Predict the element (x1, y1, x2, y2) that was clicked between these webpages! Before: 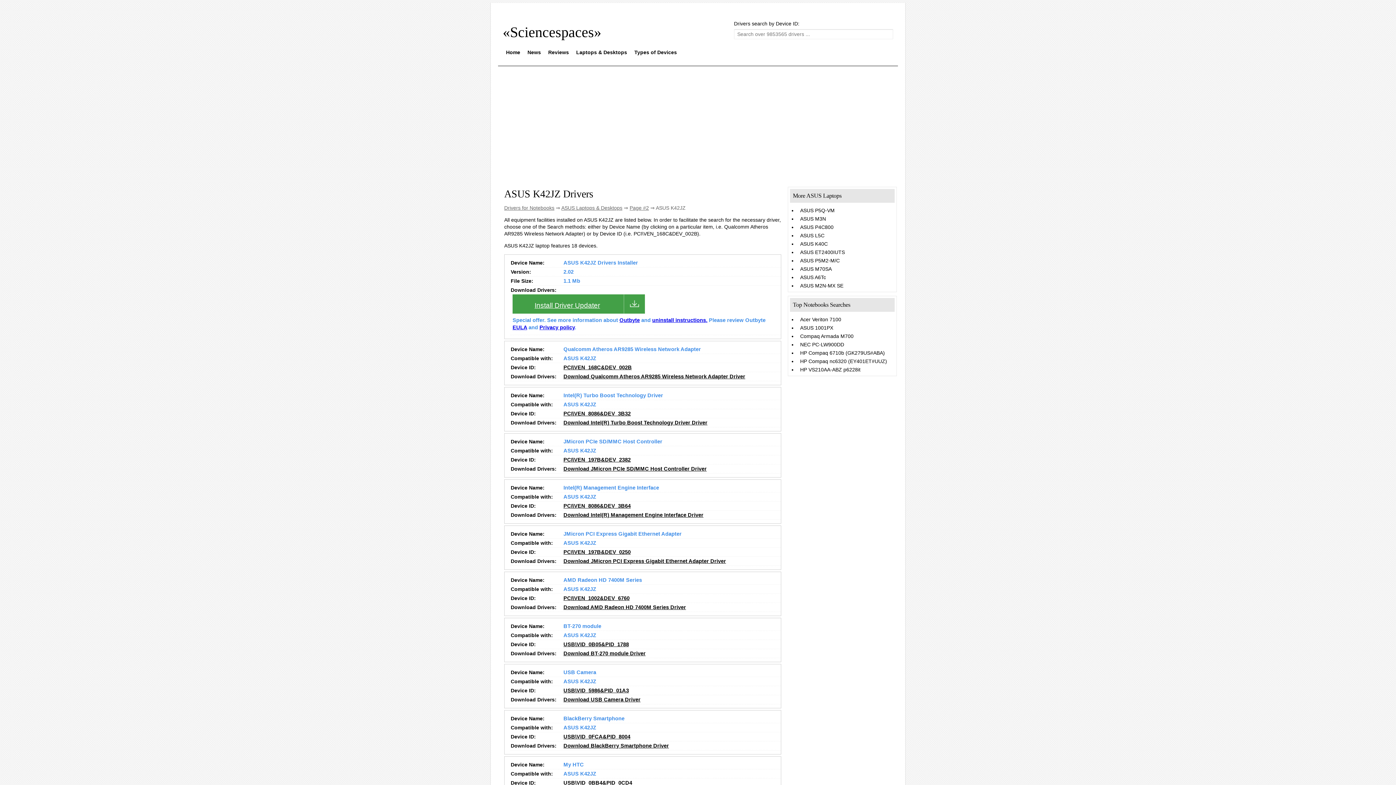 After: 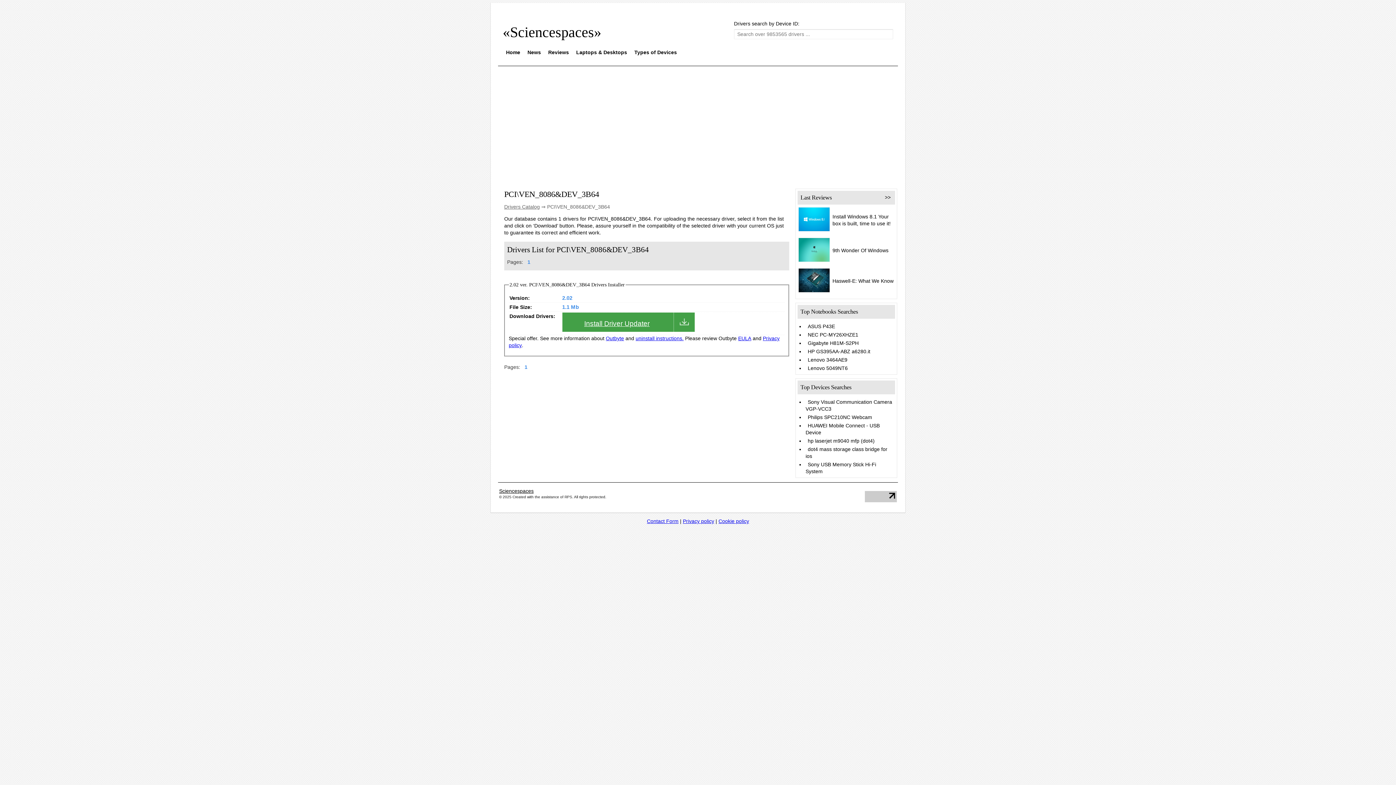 Action: label: PCI\VEN_8086&DEV_3B64 bbox: (563, 503, 630, 509)